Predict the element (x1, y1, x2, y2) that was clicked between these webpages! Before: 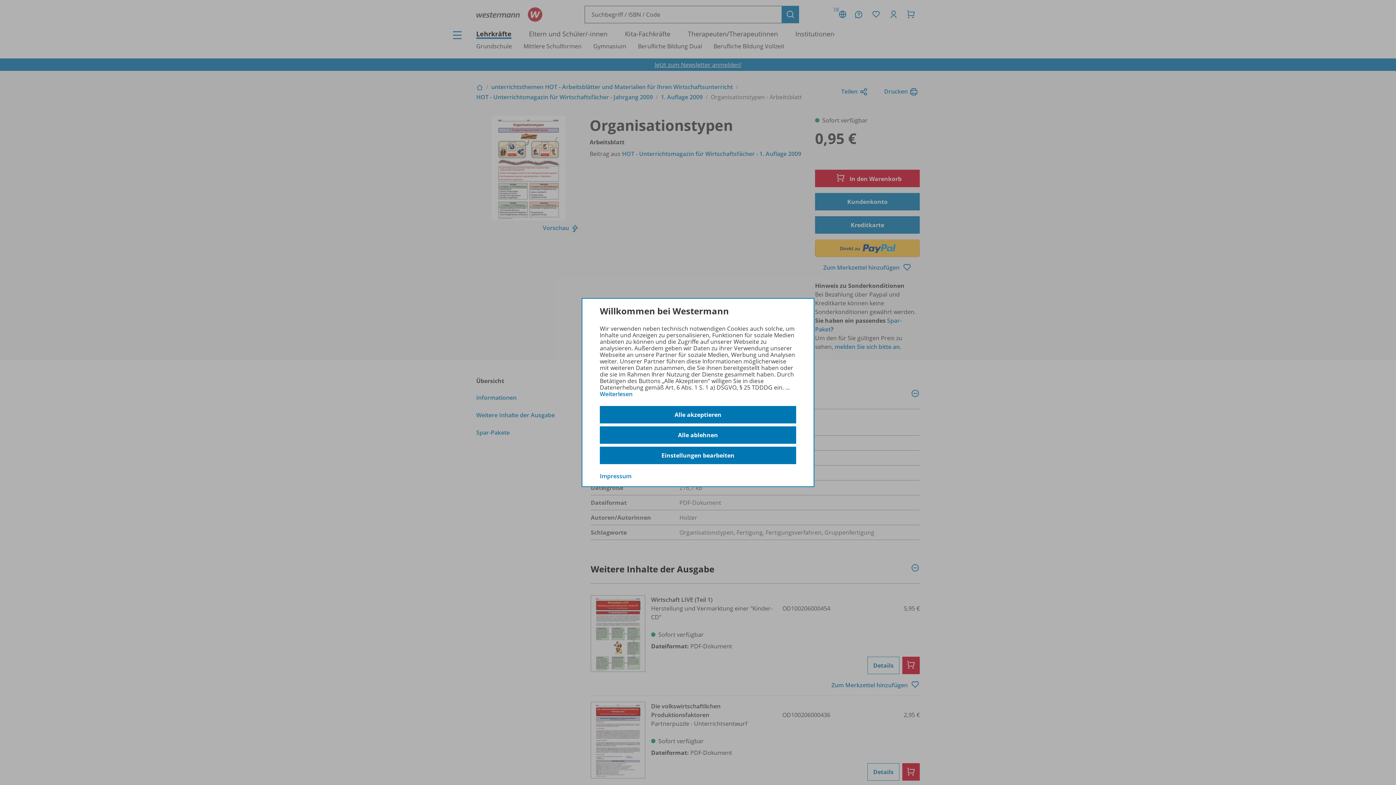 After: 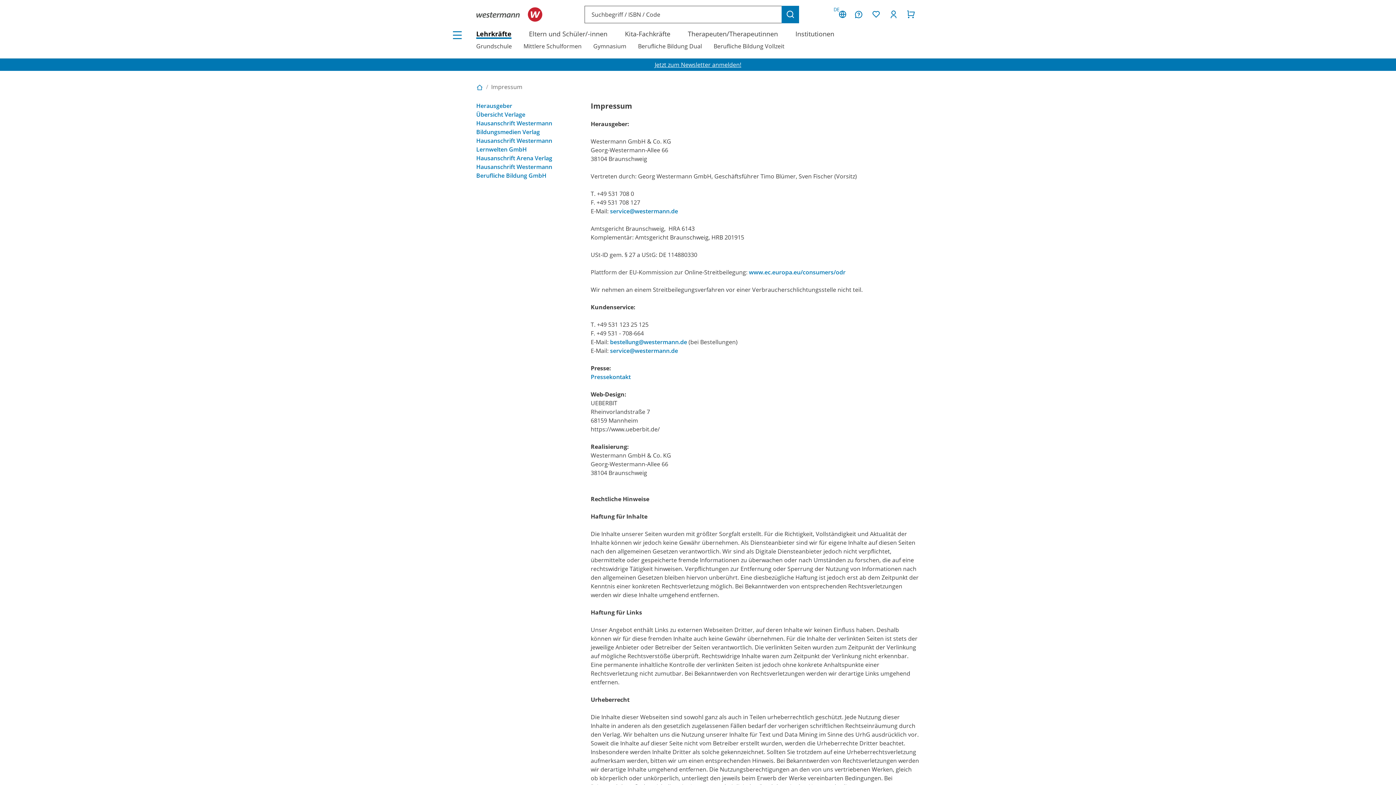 Action: bbox: (600, 472, 631, 480) label: Impressum